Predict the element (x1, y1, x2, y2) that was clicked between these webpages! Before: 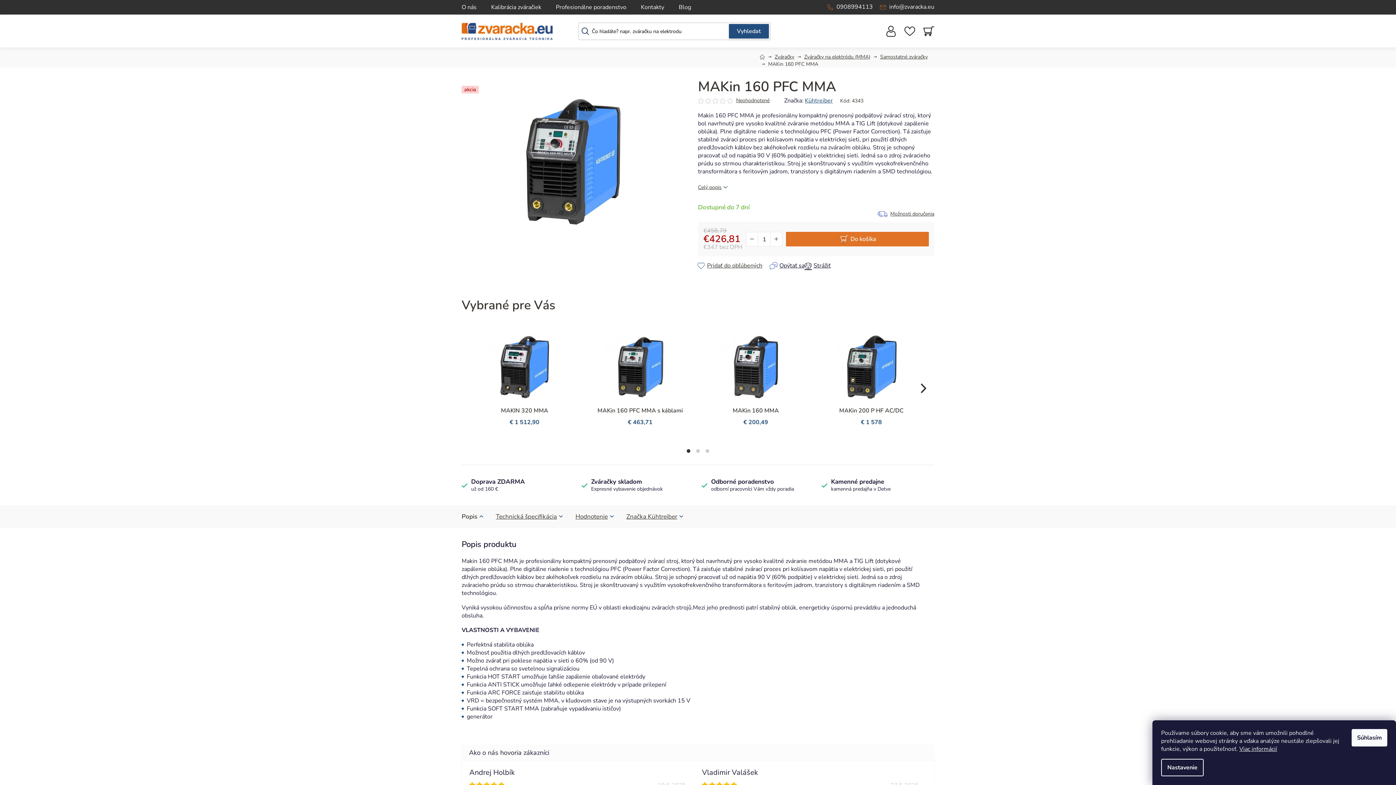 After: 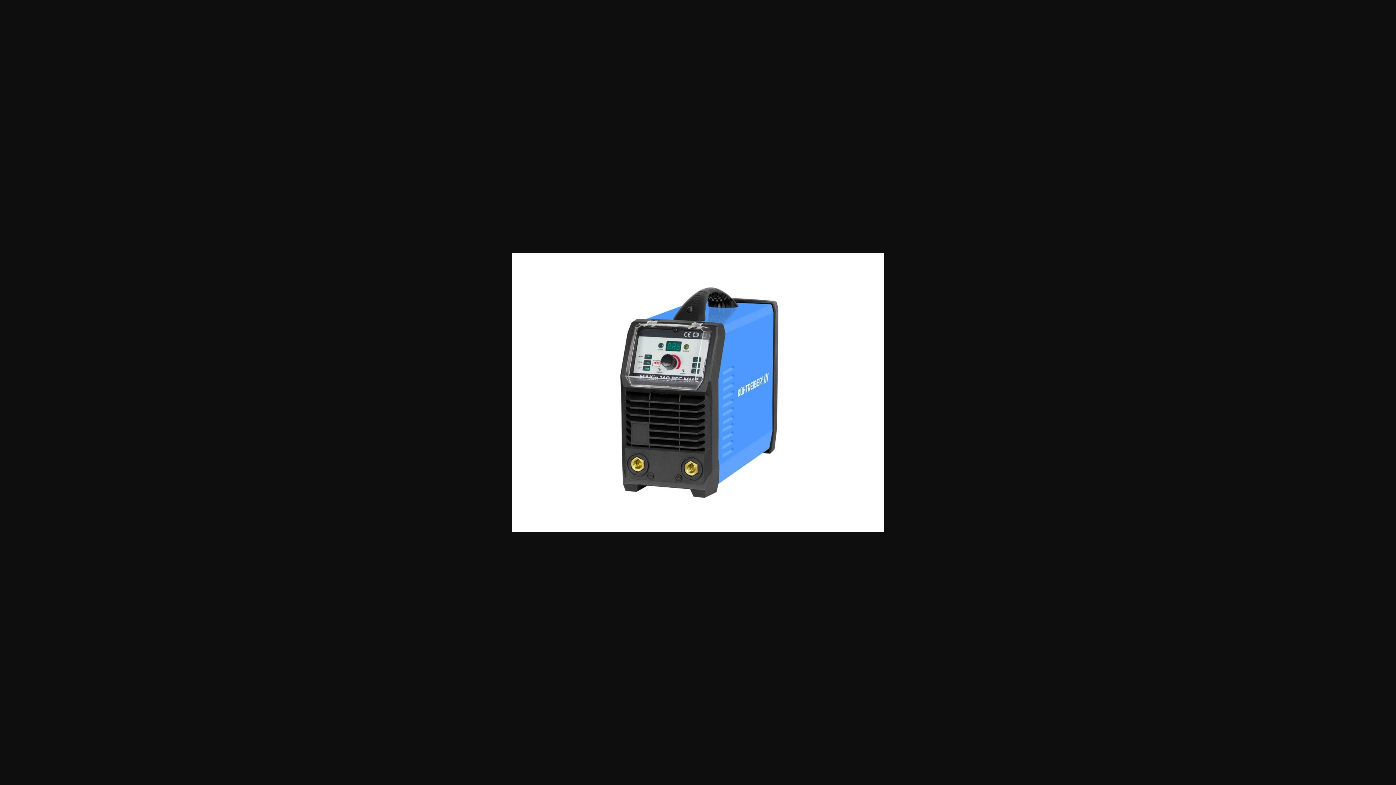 Action: bbox: (461, 78, 683, 244)